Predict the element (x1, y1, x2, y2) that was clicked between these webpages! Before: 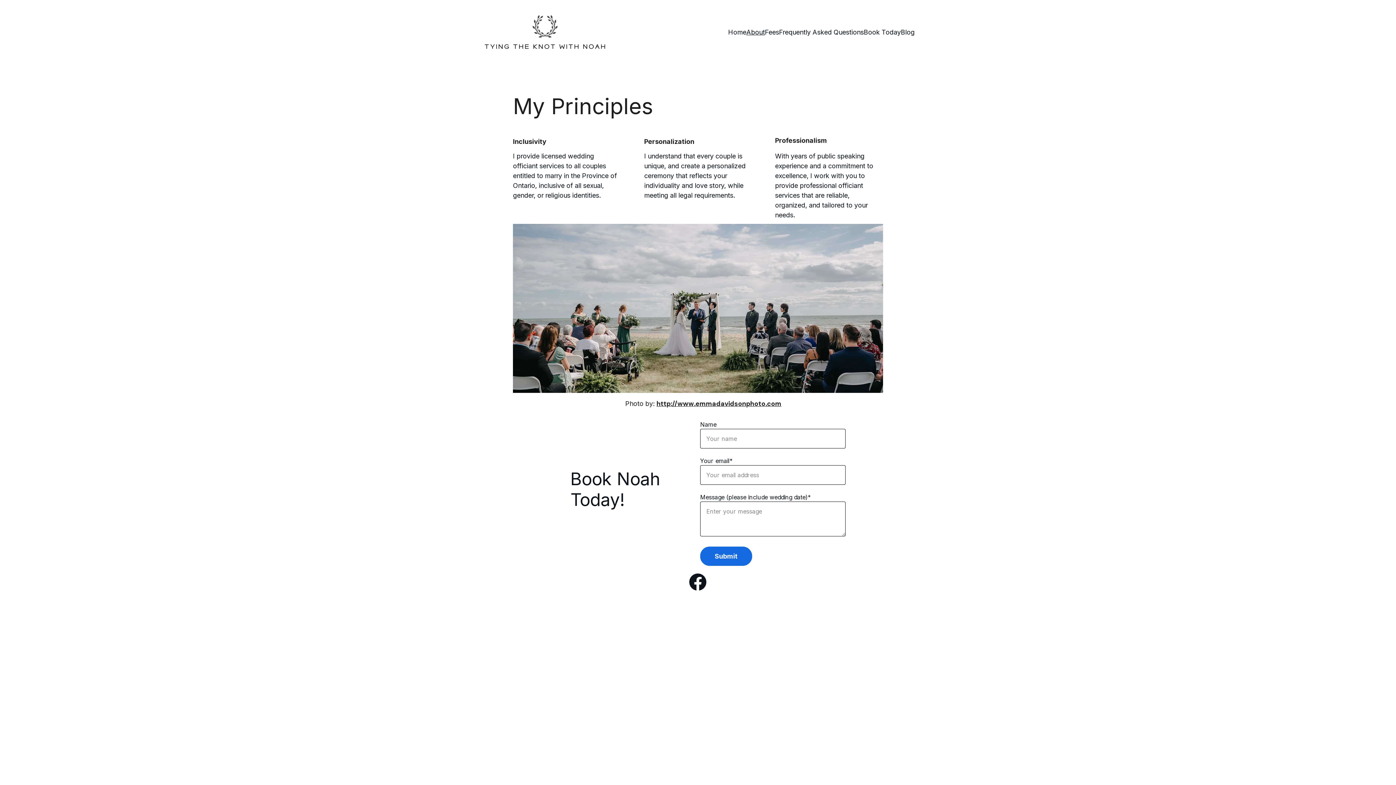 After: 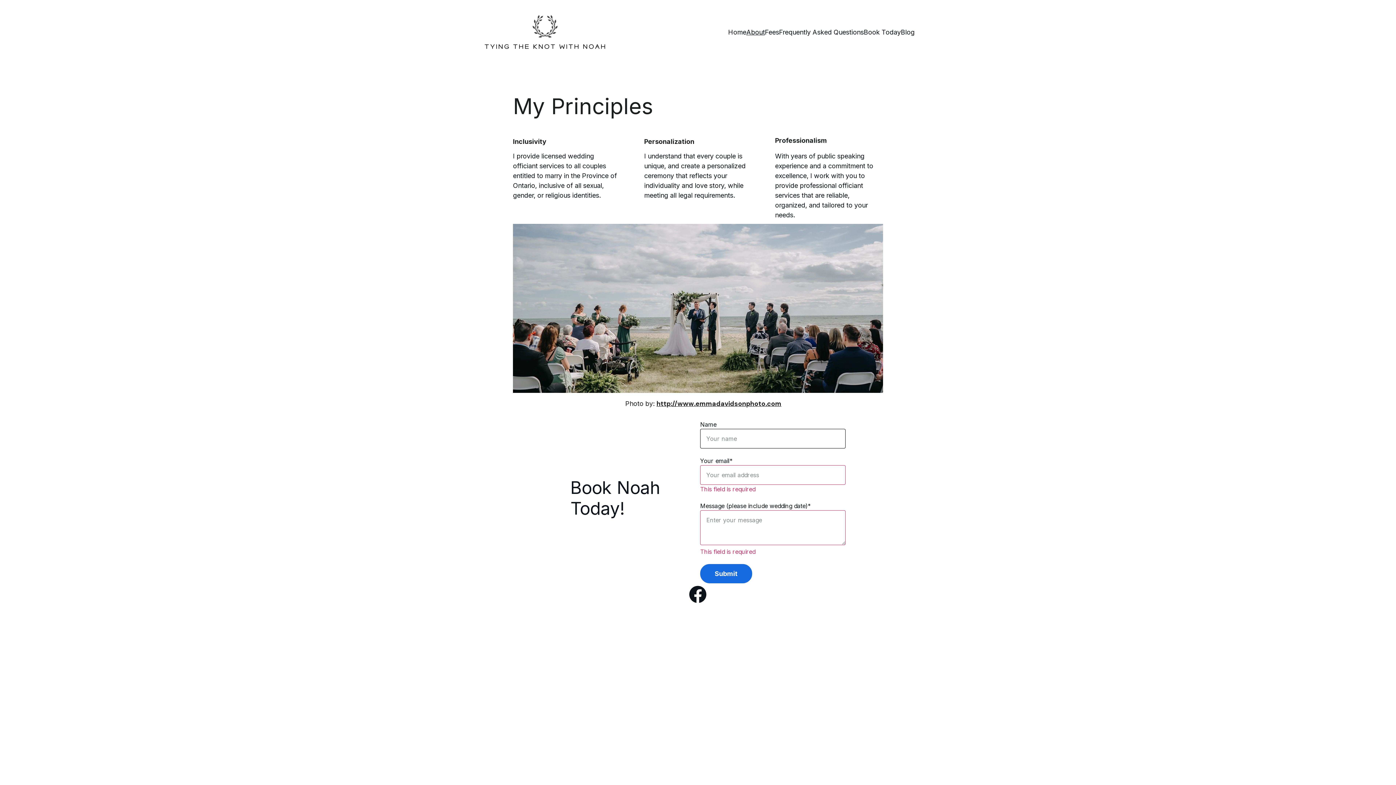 Action: label: Submit bbox: (700, 546, 752, 566)